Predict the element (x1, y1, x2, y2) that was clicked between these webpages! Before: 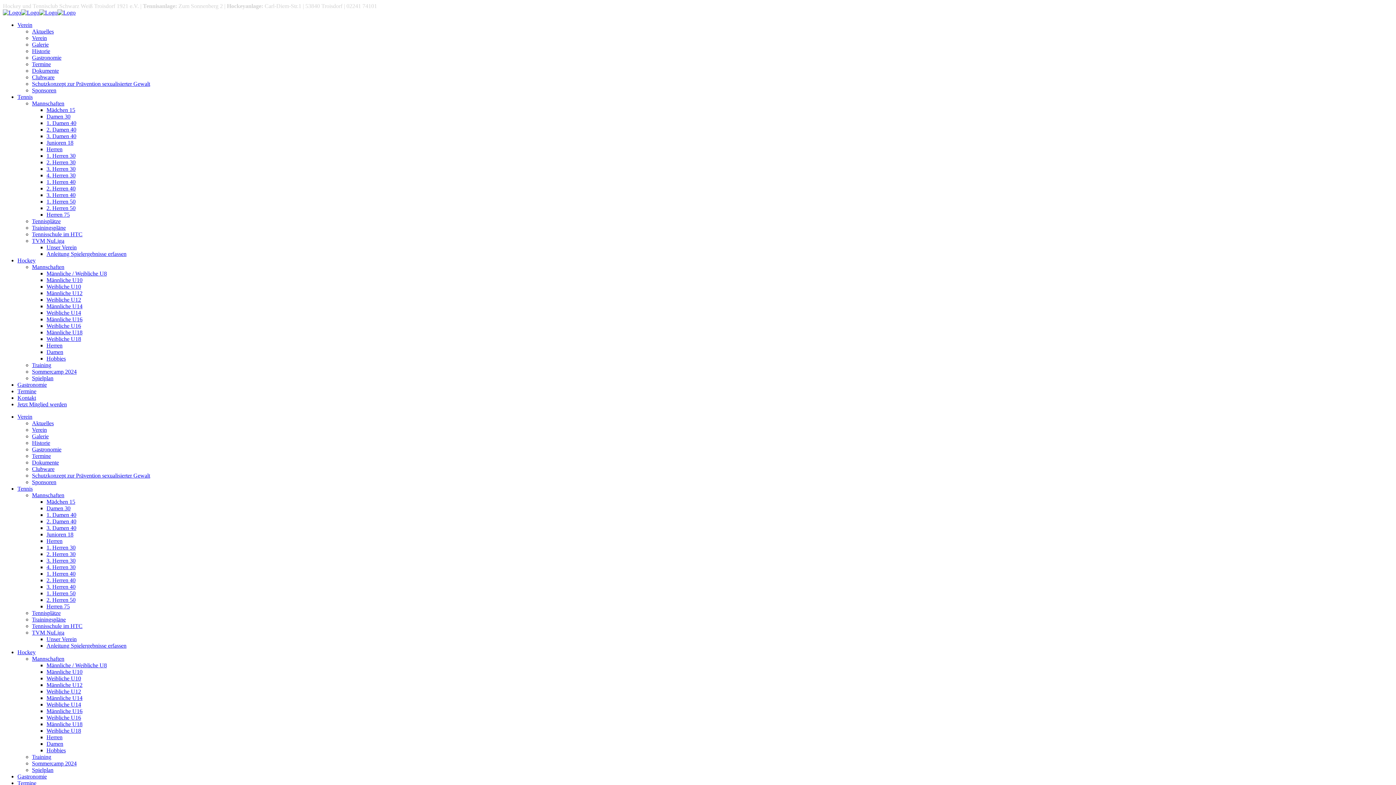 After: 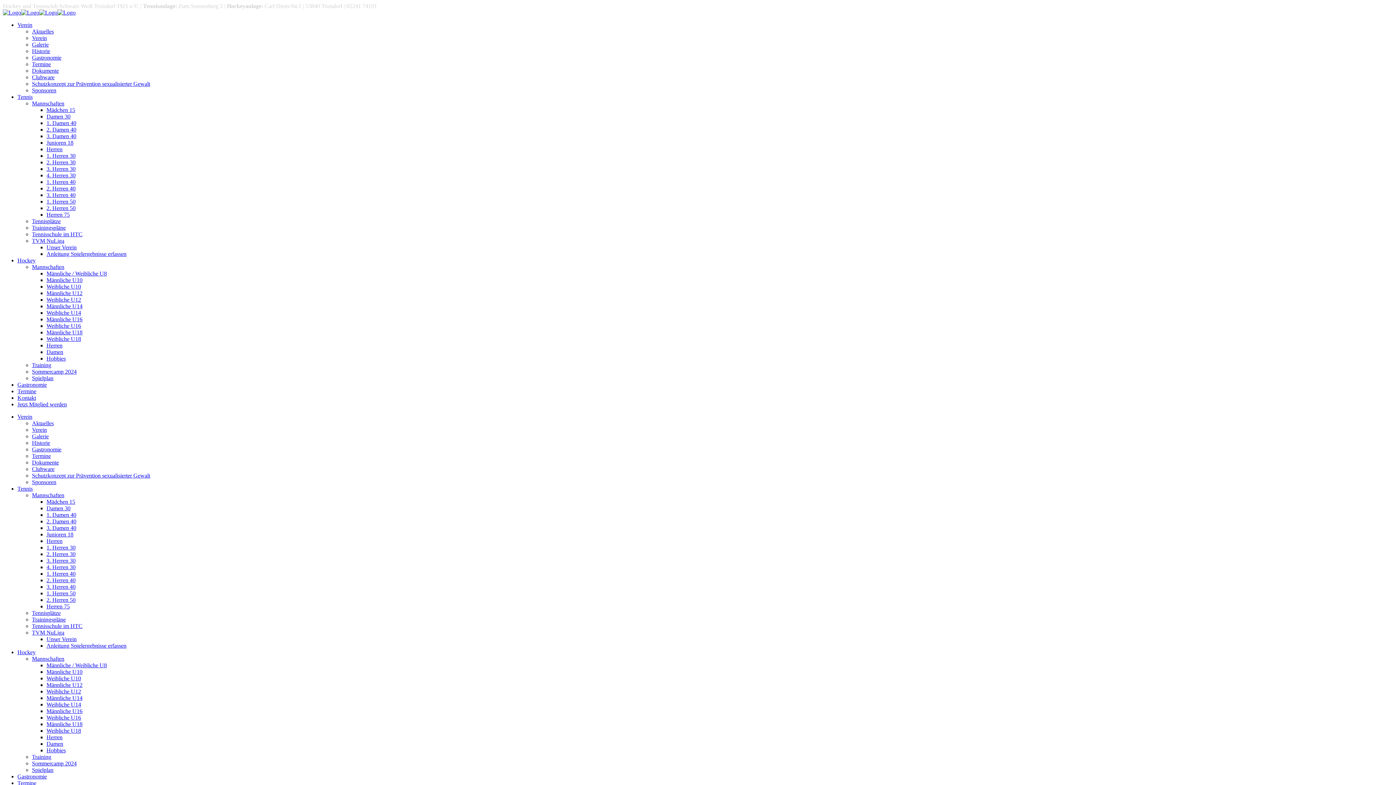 Action: bbox: (17, 21, 32, 28) label: Verein